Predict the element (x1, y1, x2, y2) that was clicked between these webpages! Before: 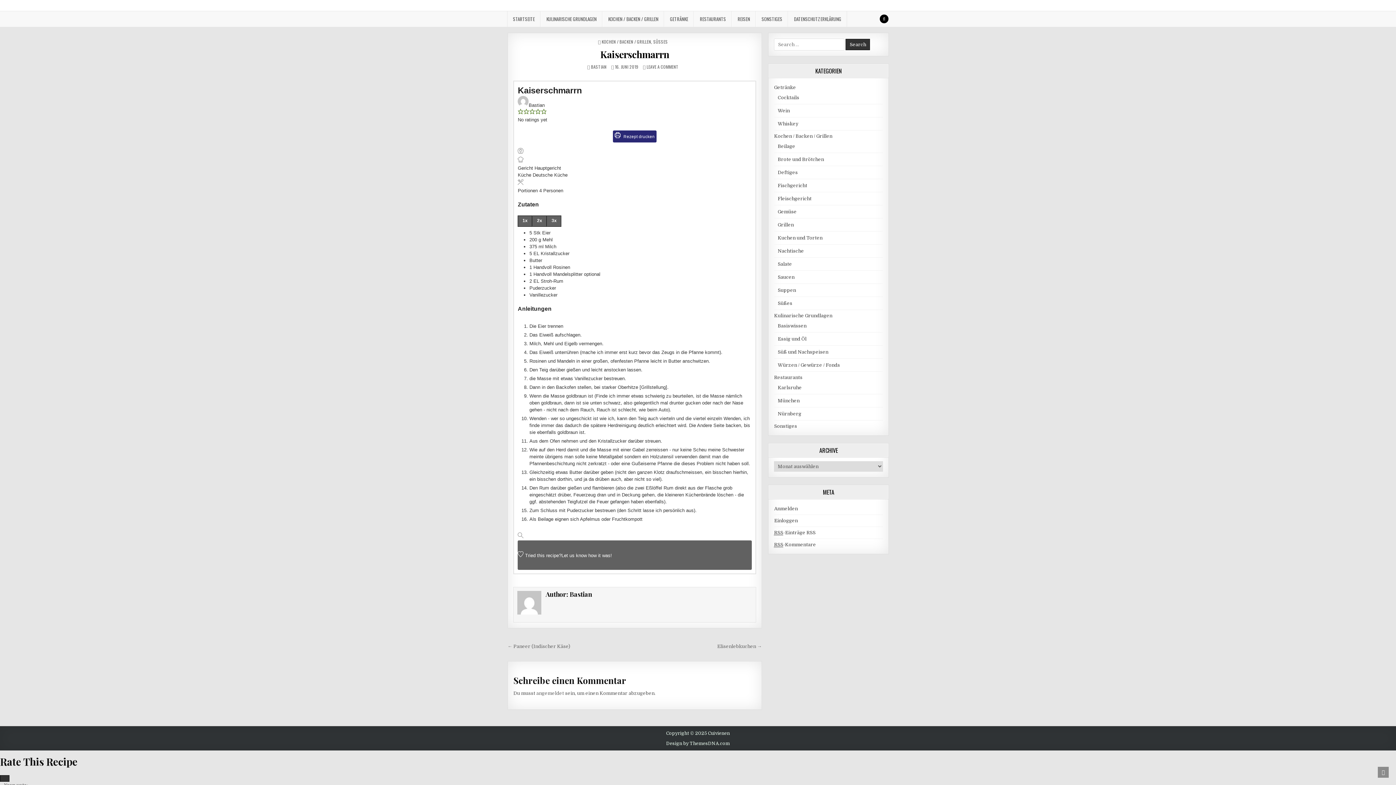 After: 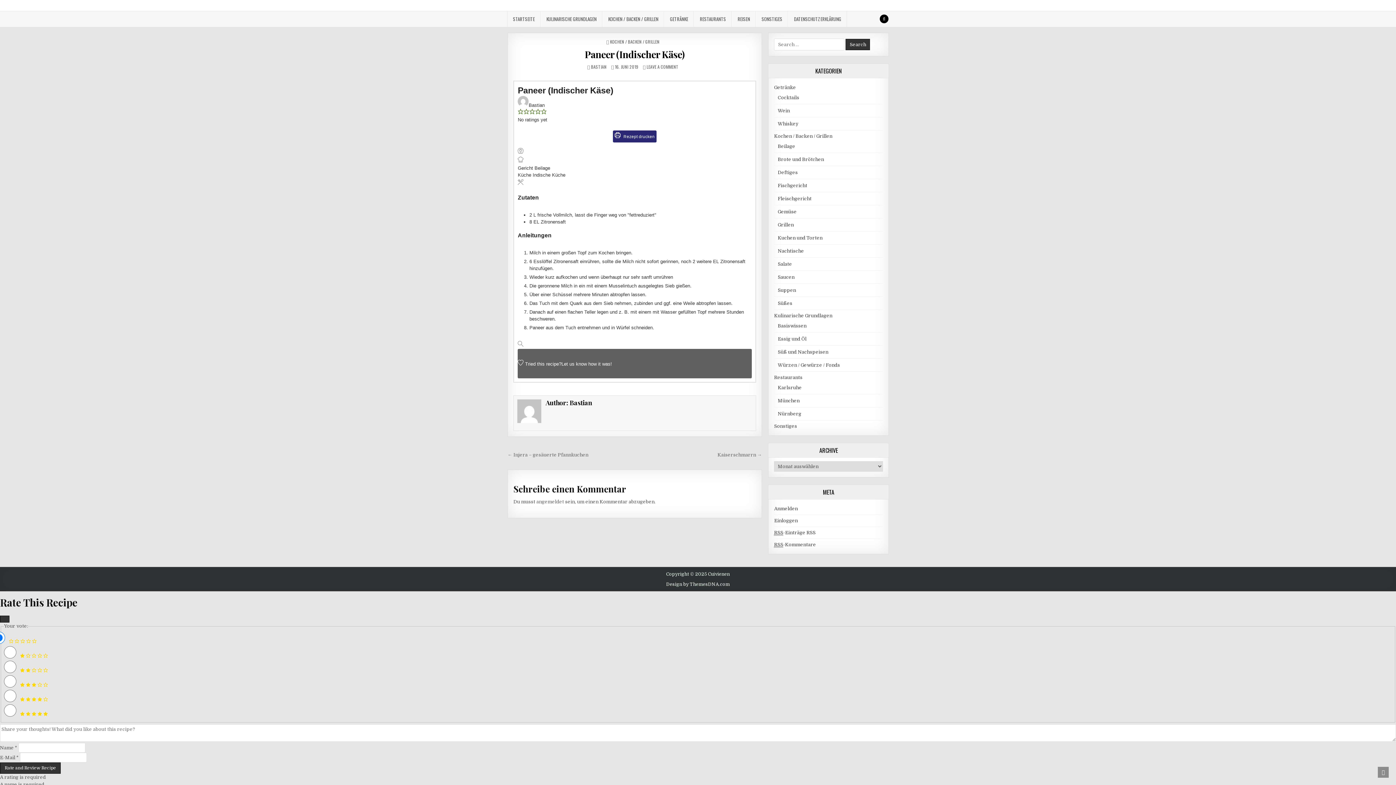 Action: label: ← Paneer (Indischer Käse) bbox: (507, 644, 570, 649)